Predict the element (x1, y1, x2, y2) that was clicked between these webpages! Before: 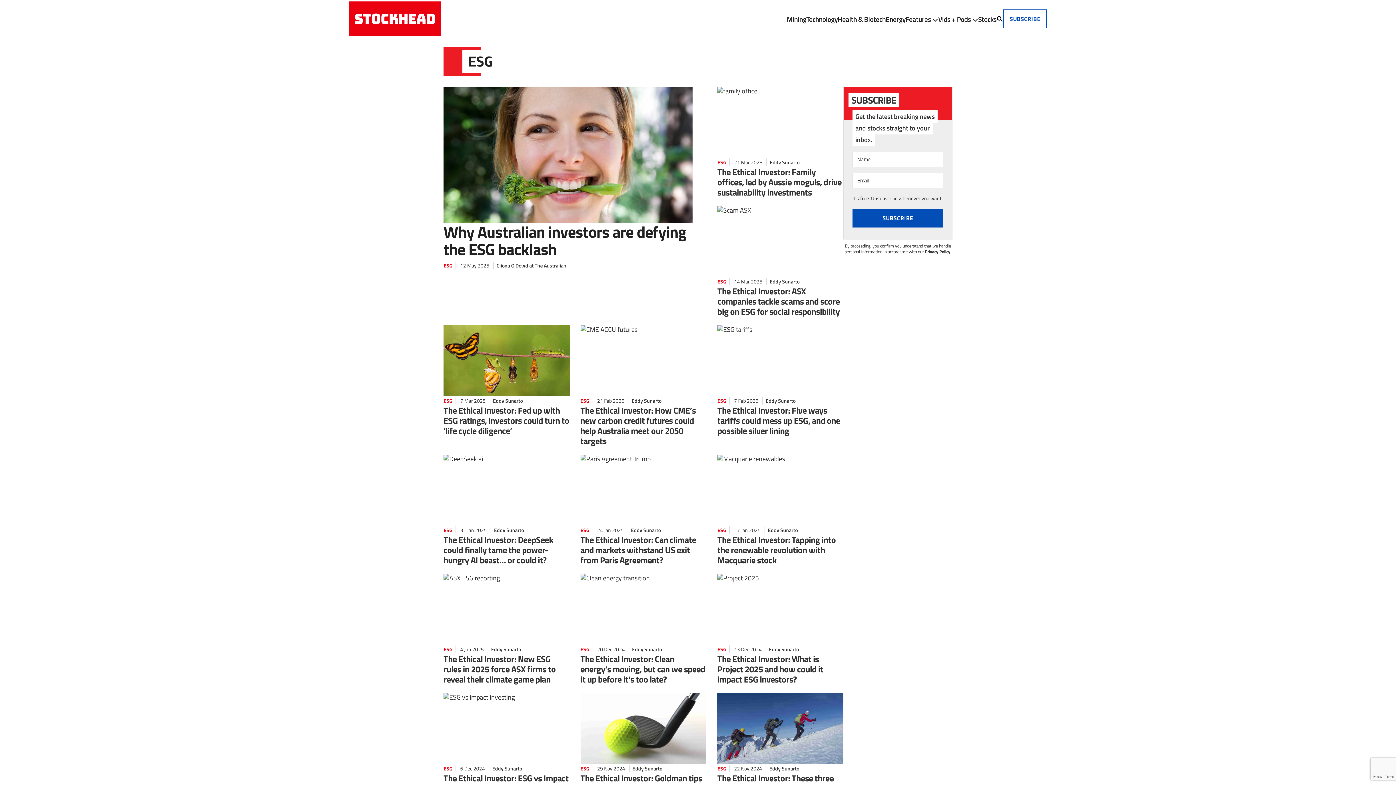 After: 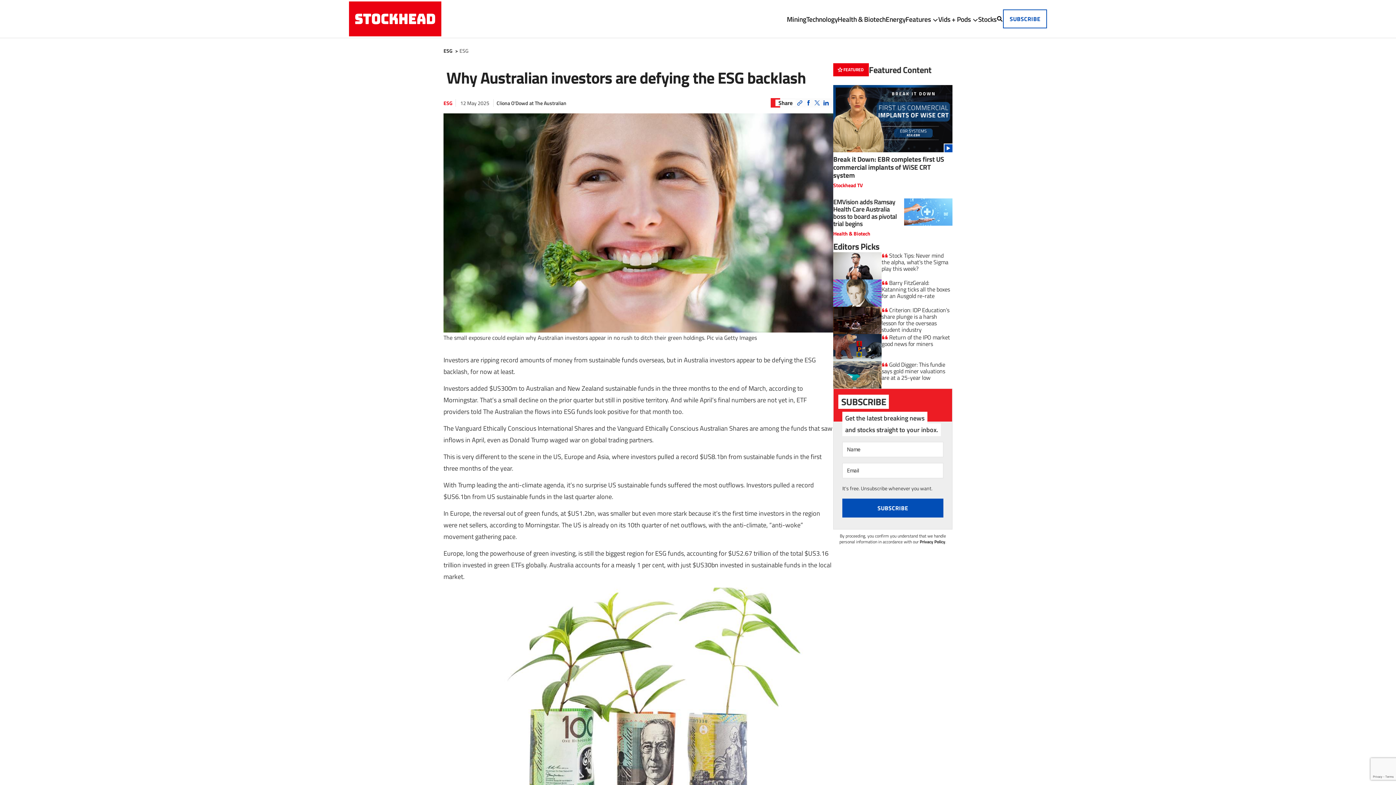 Action: bbox: (443, 219, 686, 261) label: Why Australian investors are defying the ESG backlash